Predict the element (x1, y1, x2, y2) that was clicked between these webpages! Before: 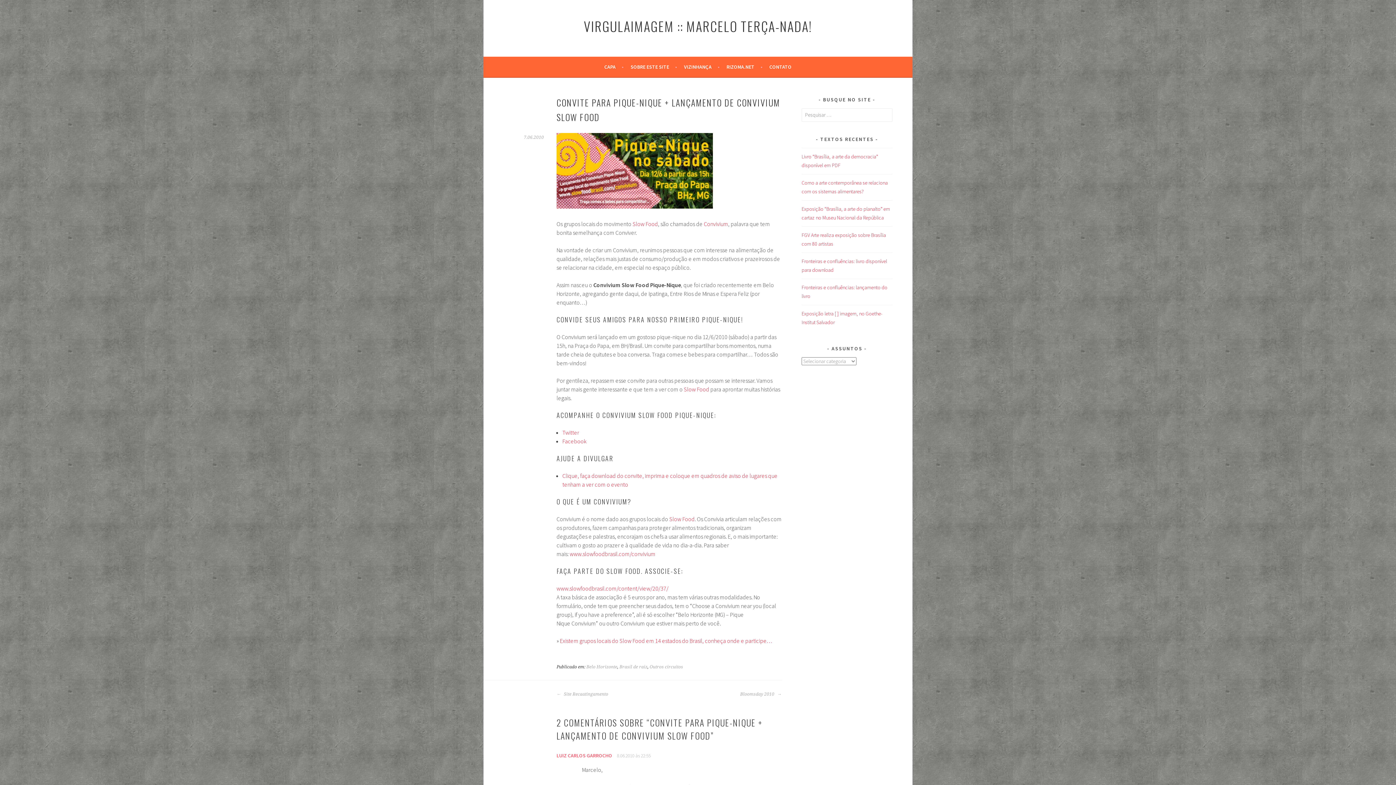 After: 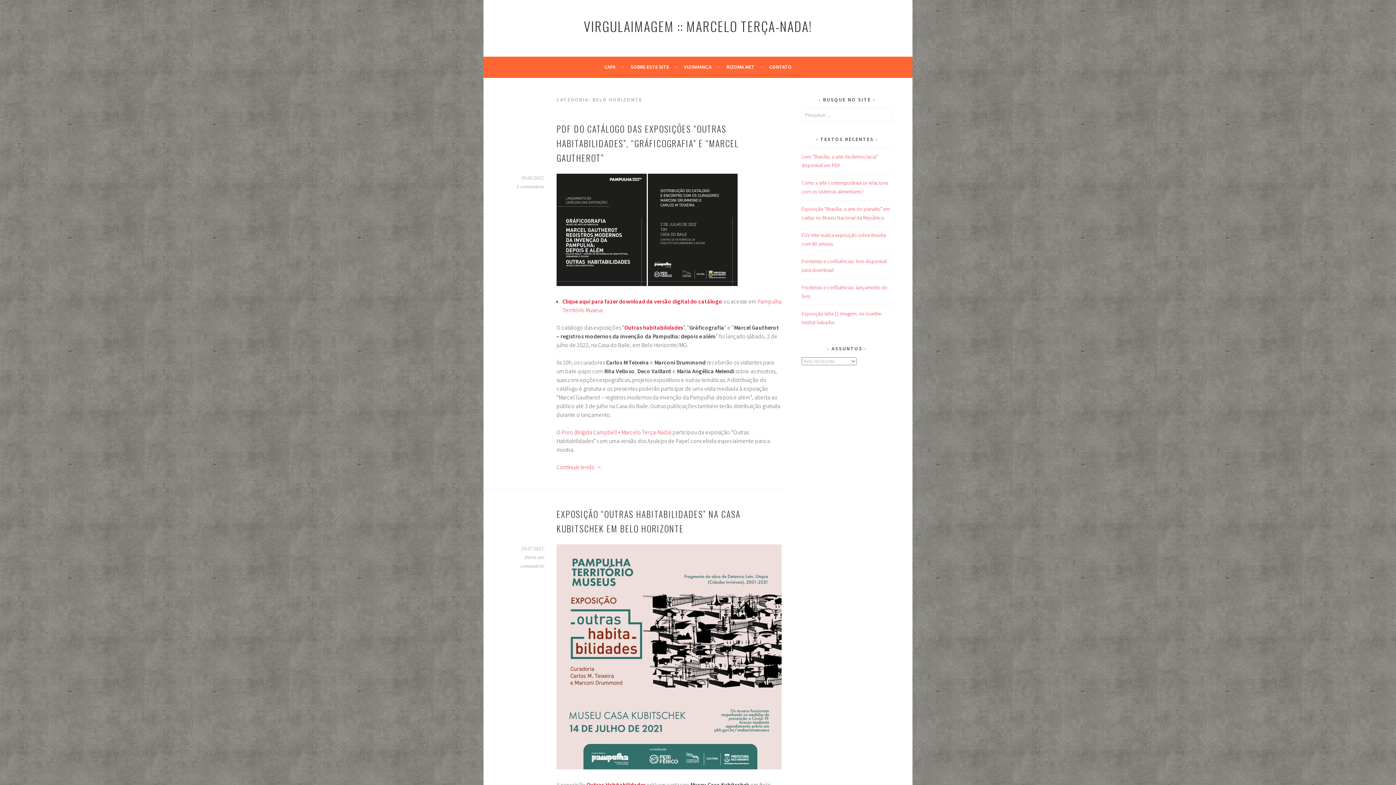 Action: label: Belo Horizonte bbox: (586, 664, 617, 669)